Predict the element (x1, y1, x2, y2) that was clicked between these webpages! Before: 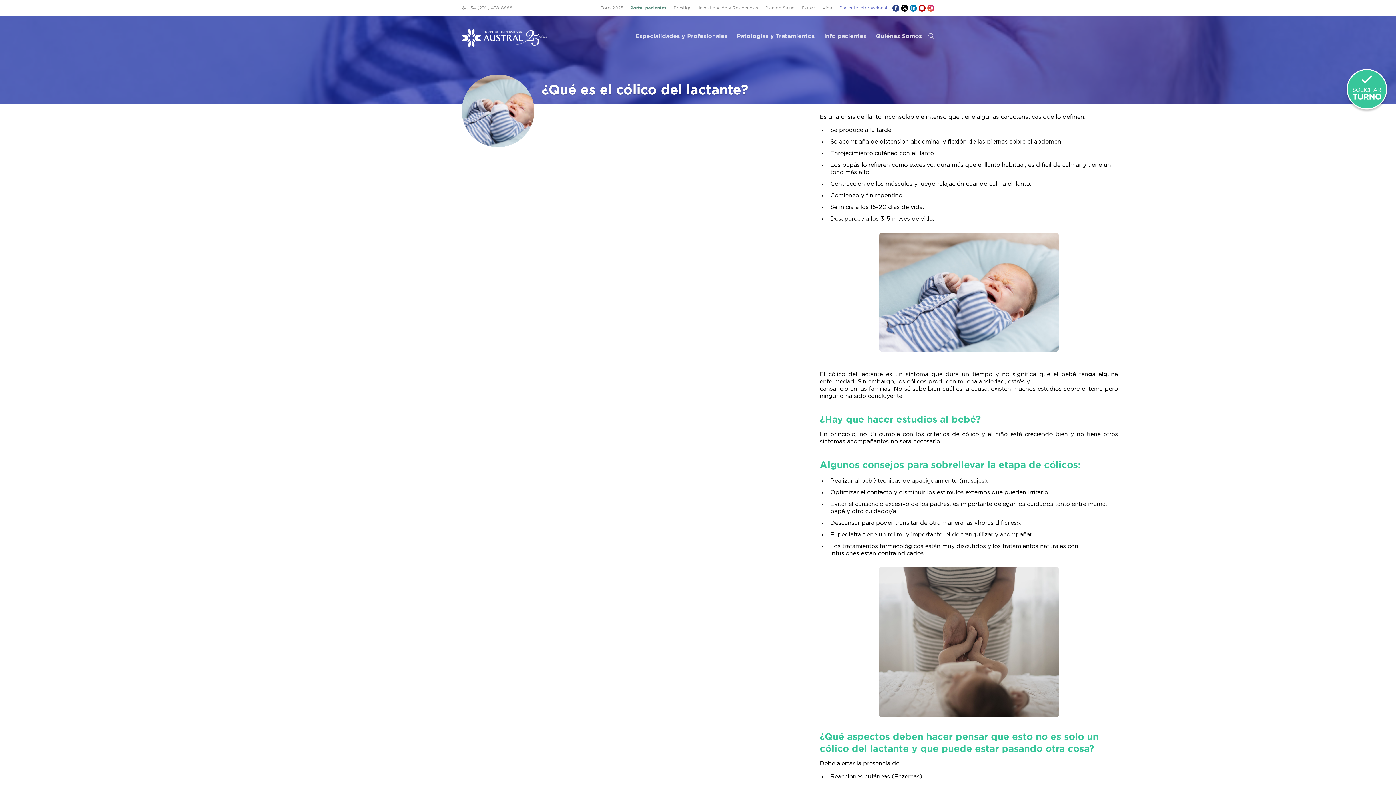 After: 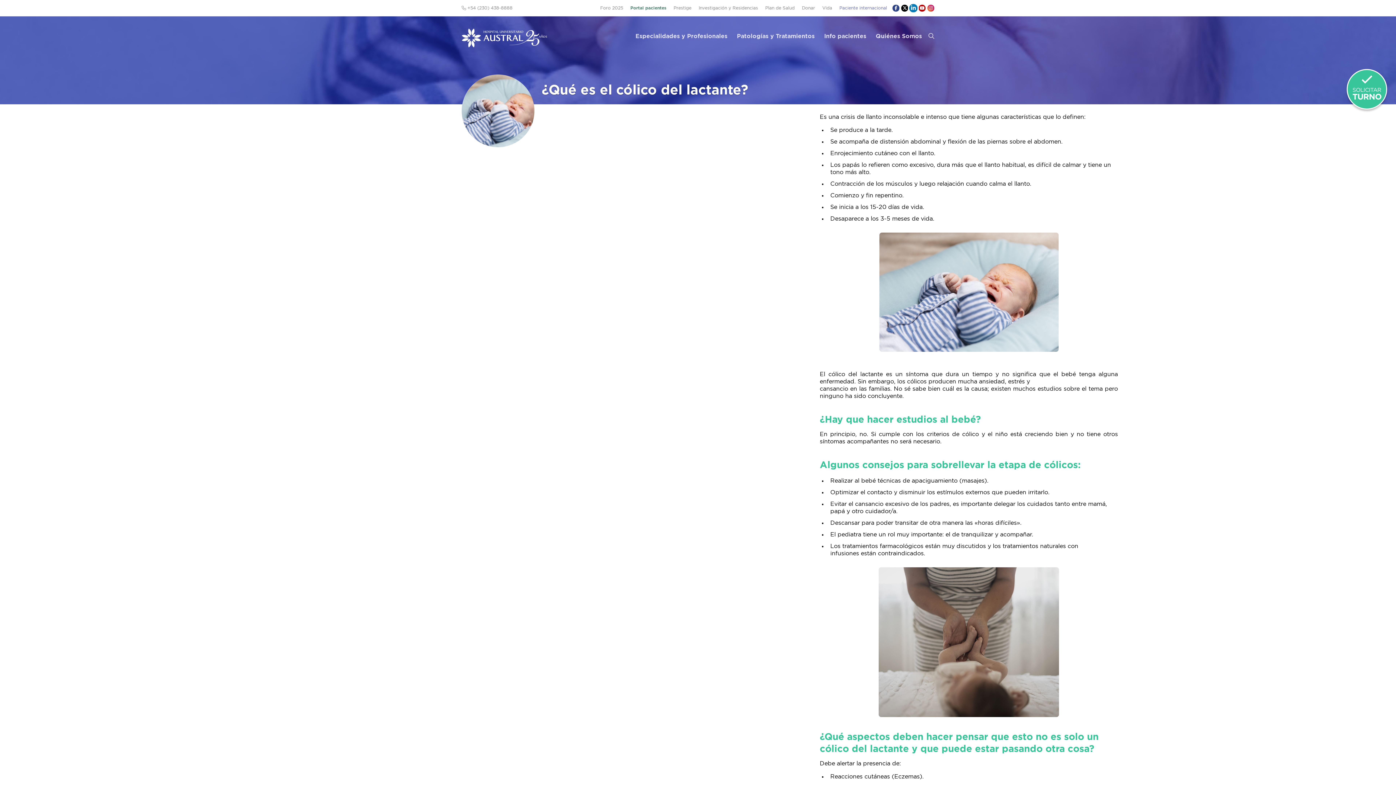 Action: bbox: (910, 4, 917, 11)